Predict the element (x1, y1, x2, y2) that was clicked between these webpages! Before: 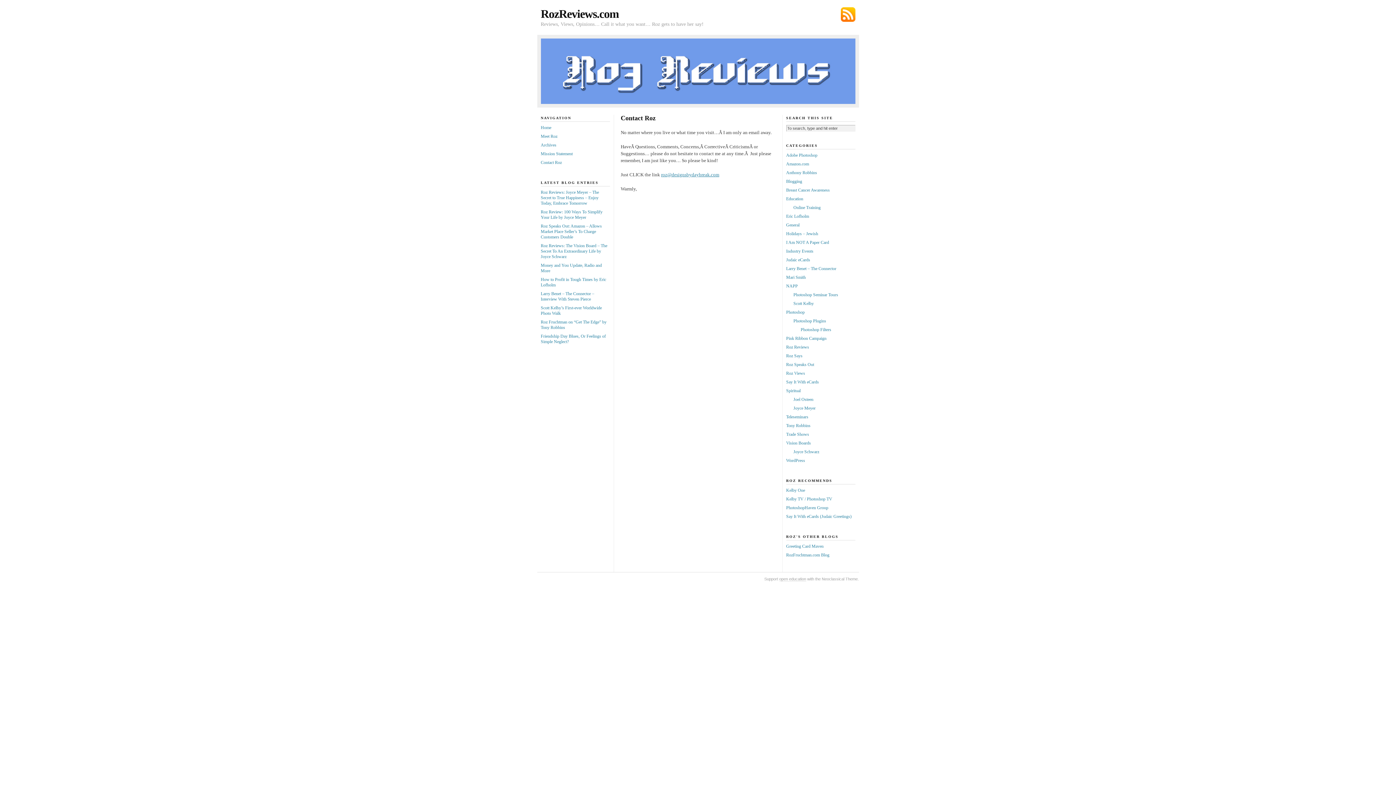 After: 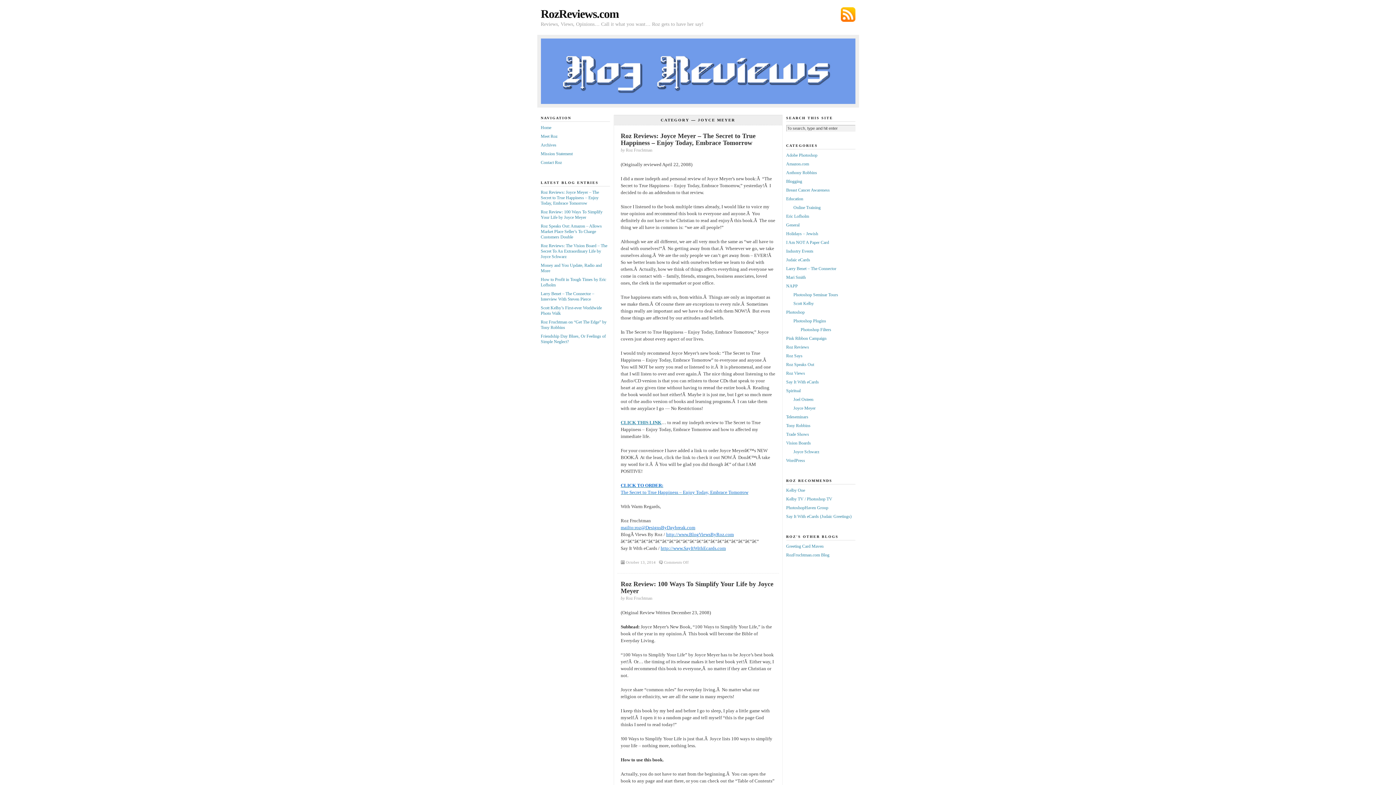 Action: bbox: (793, 405, 815, 410) label: Joyce Meyer